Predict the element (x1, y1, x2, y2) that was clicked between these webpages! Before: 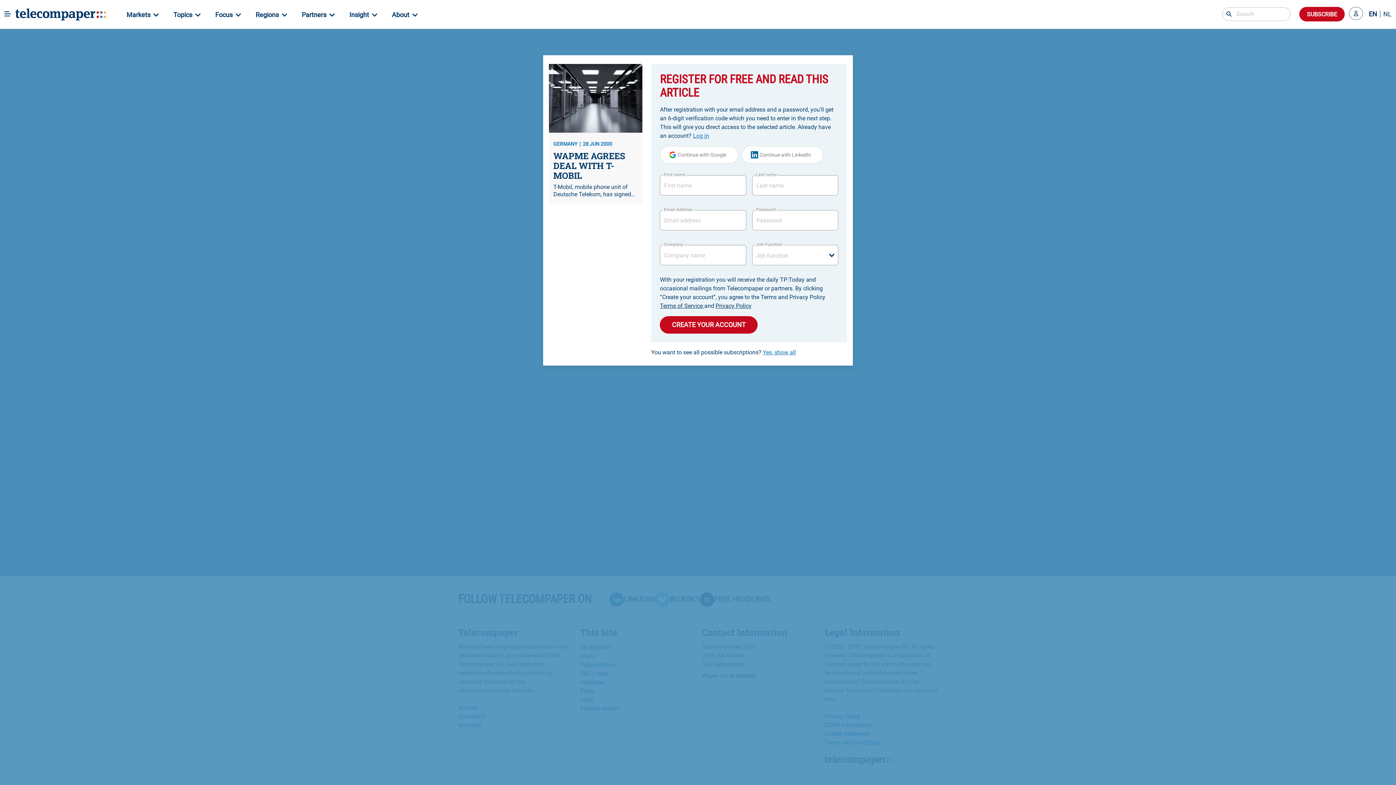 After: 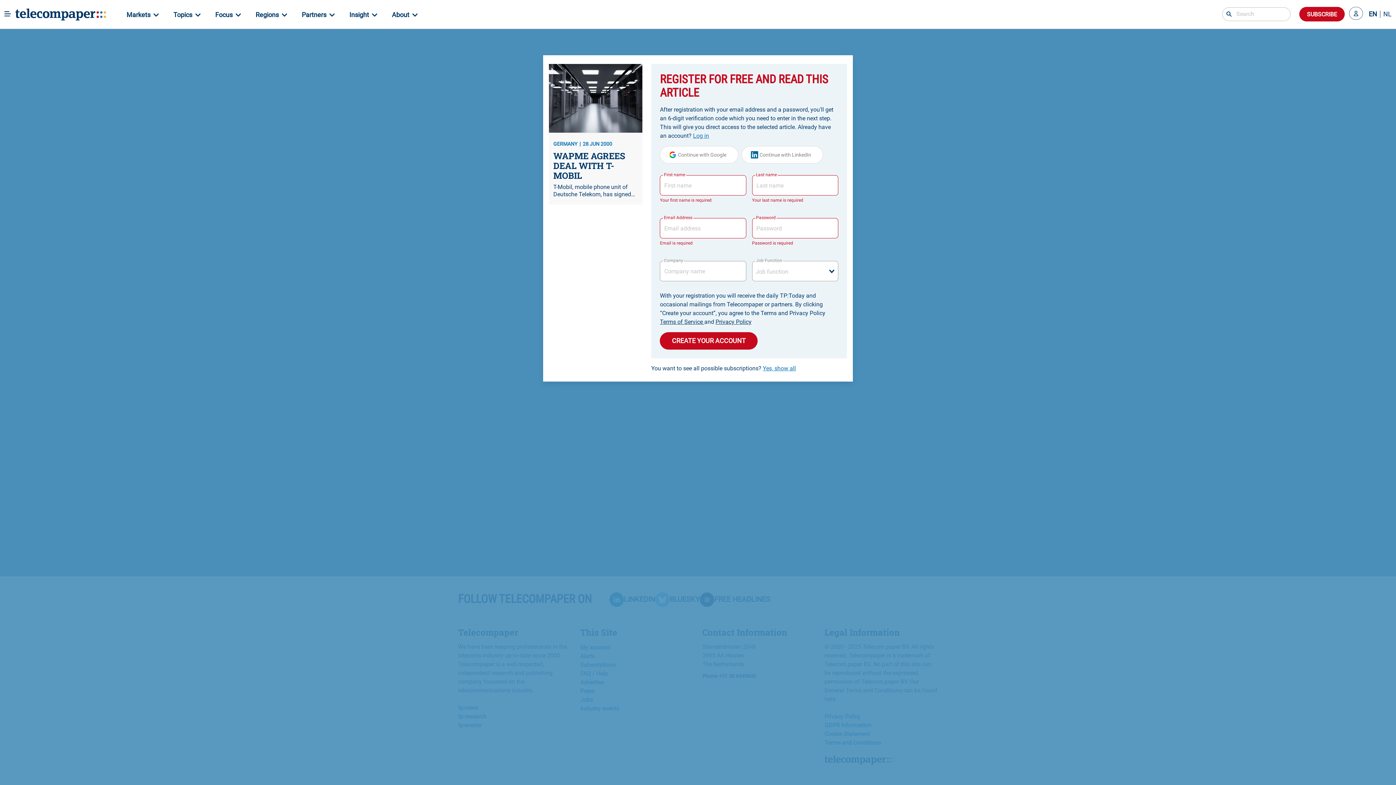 Action: bbox: (660, 316, 757, 333) label: CREATE YOUR ACCOUNT